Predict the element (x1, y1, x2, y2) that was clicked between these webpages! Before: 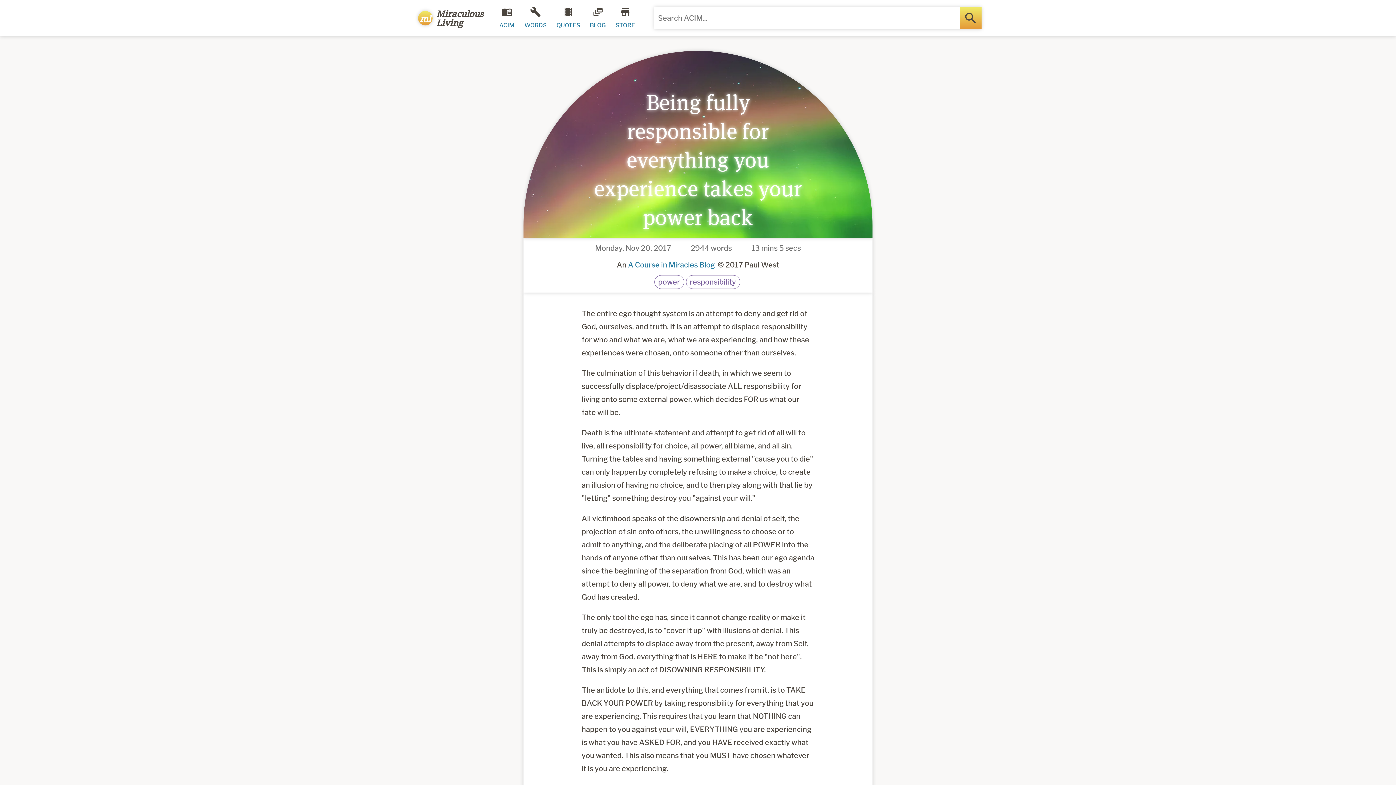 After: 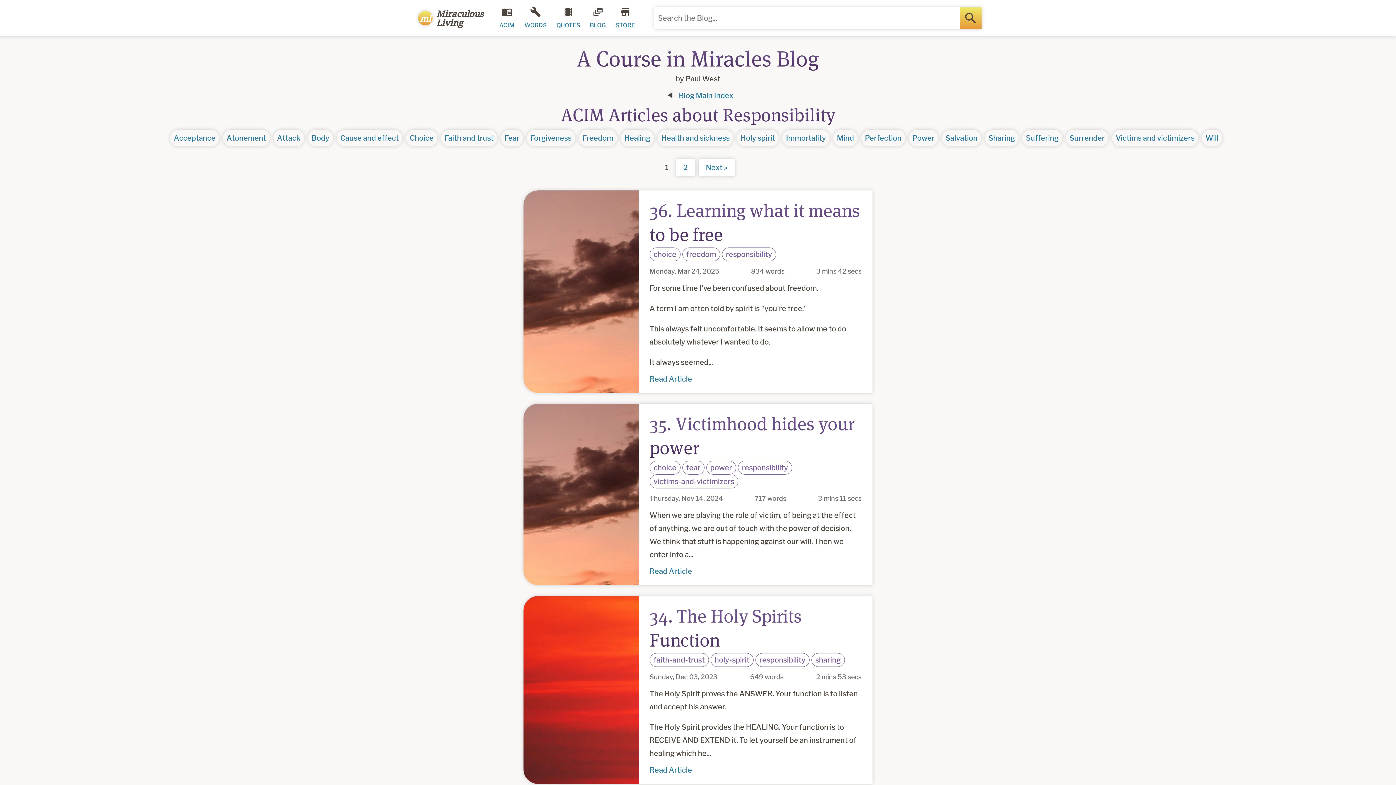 Action: label: responsibility bbox: (686, 275, 740, 289)